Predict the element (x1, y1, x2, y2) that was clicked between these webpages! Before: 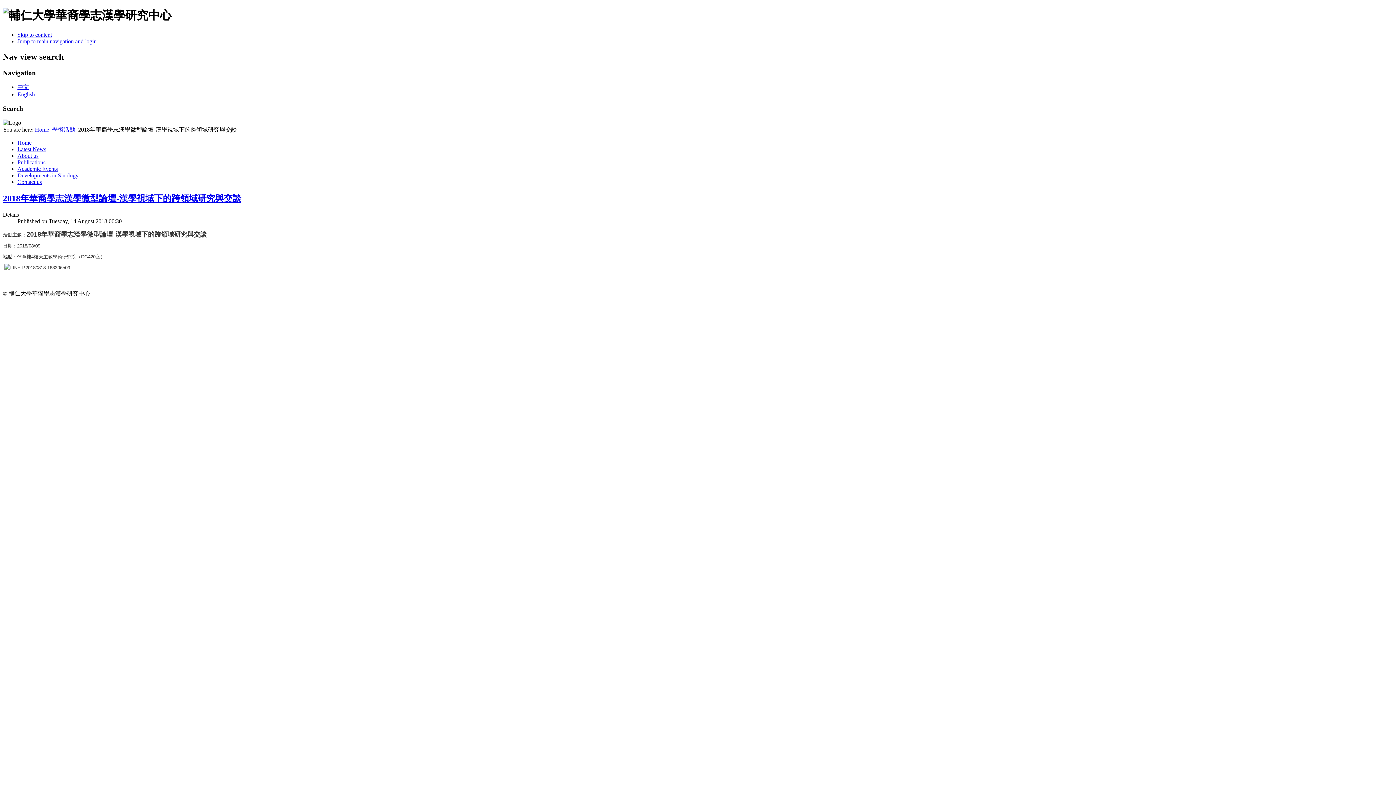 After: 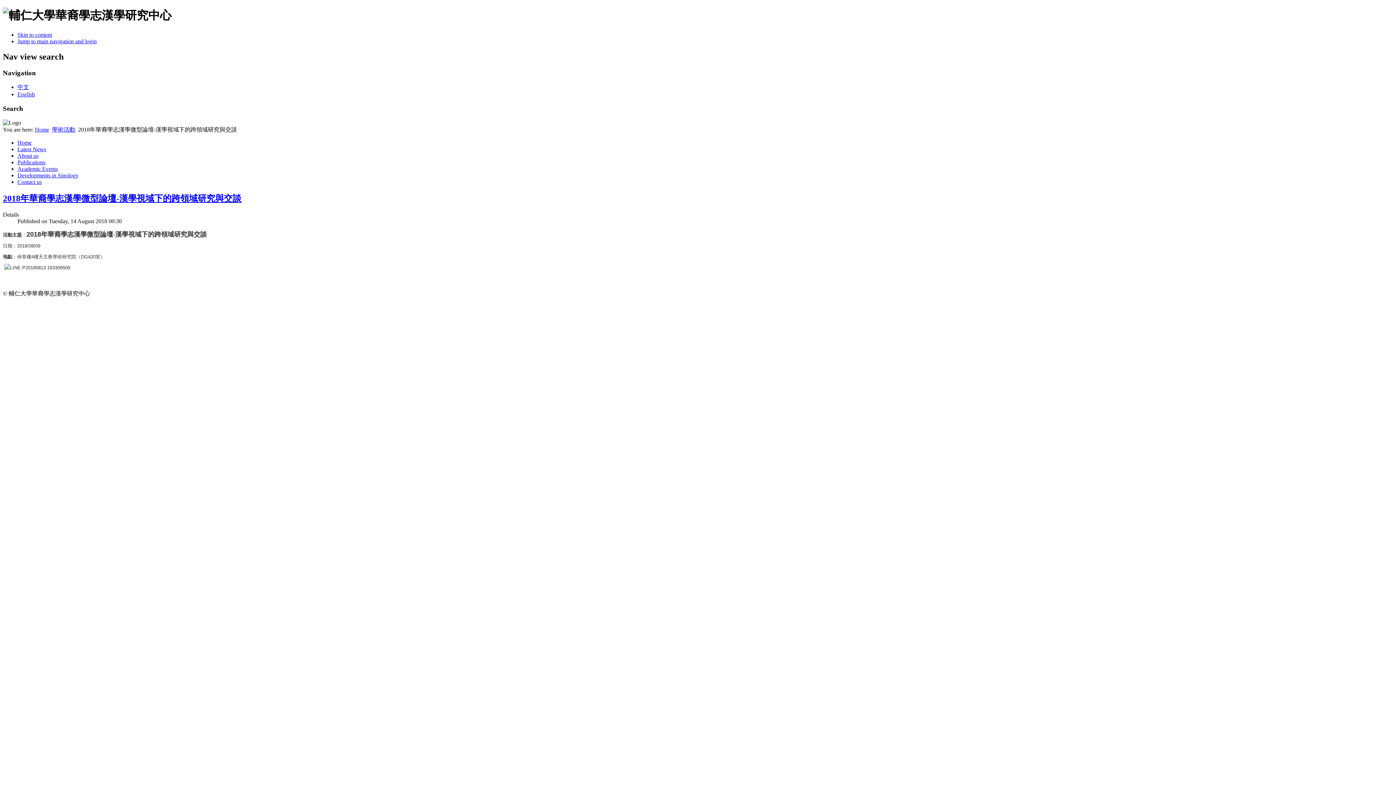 Action: bbox: (17, 31, 52, 37) label: Skip to content